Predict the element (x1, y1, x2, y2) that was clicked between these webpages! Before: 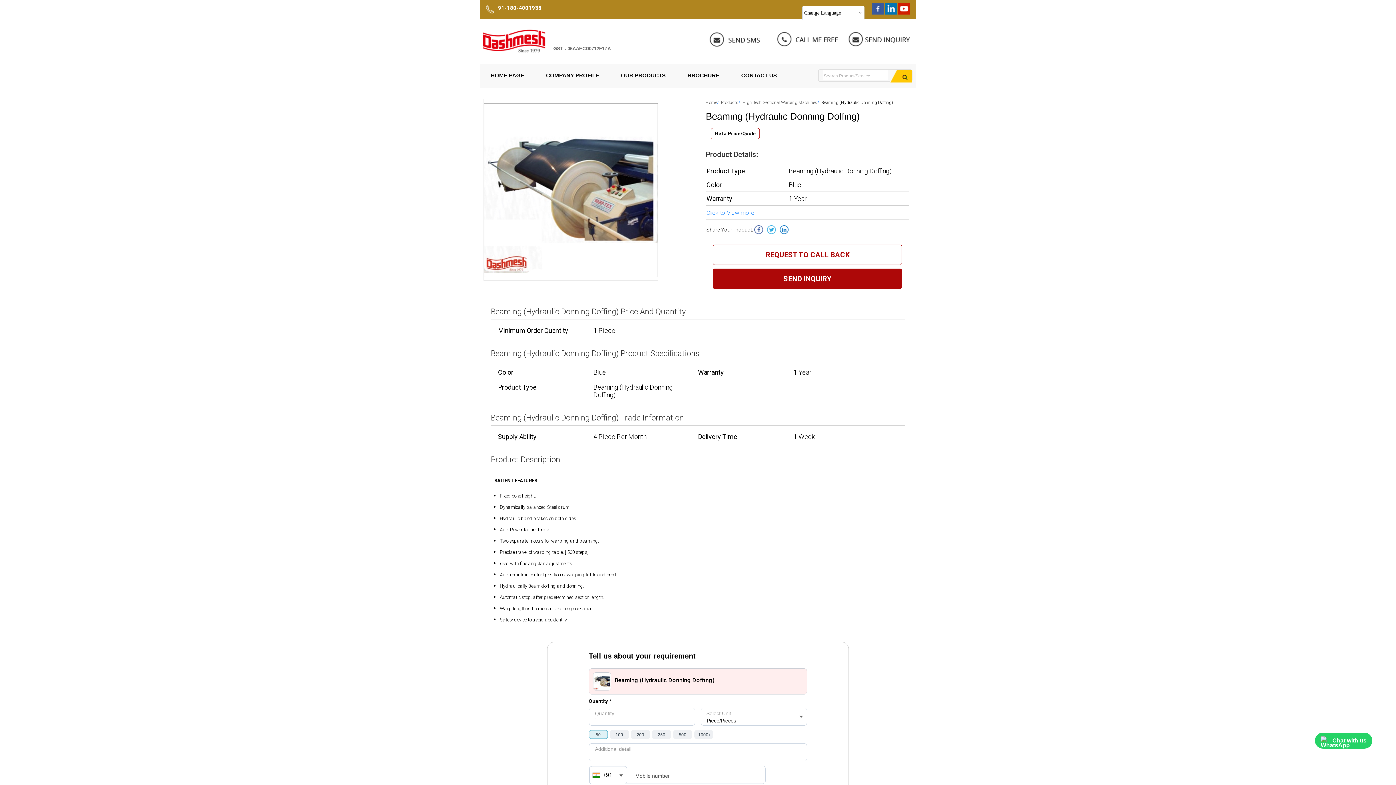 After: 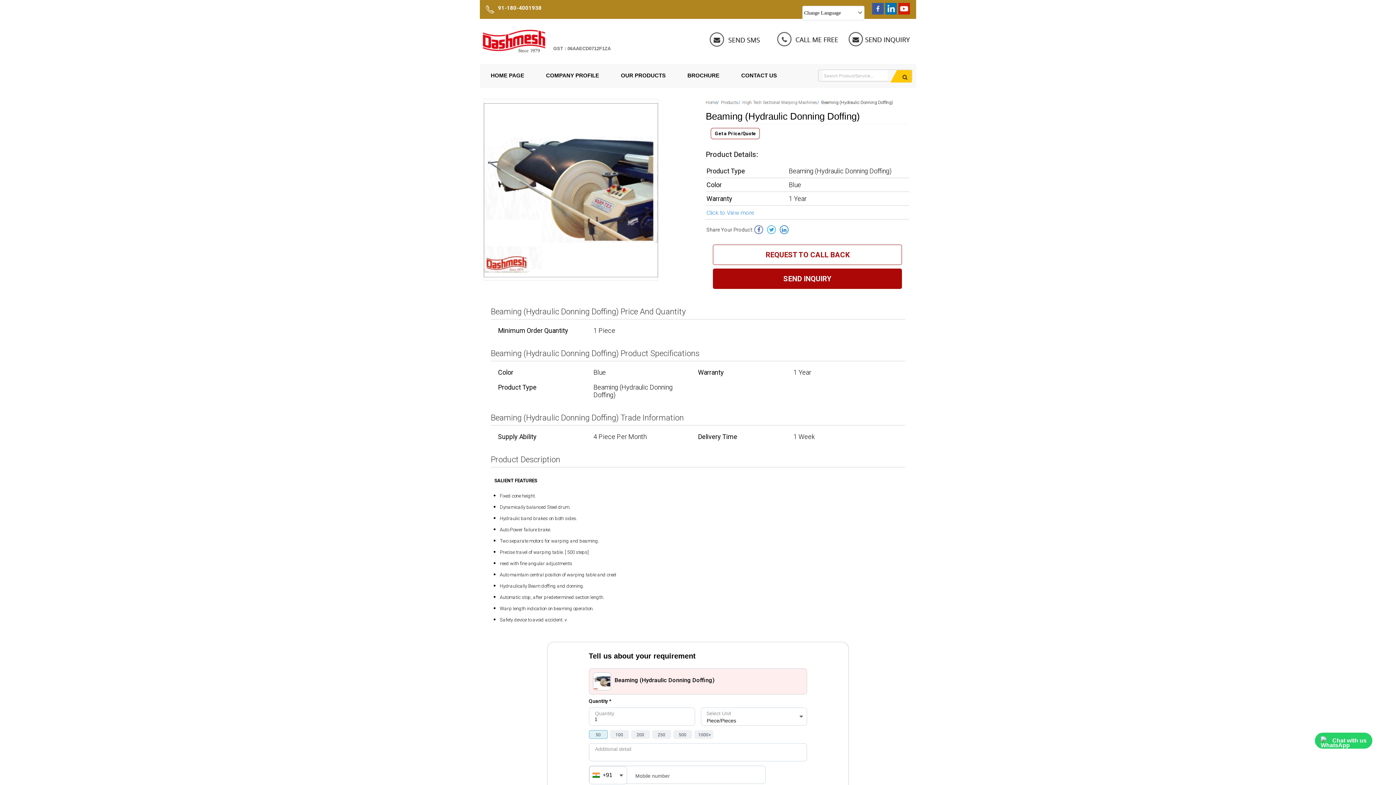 Action: bbox: (767, 225, 776, 234)